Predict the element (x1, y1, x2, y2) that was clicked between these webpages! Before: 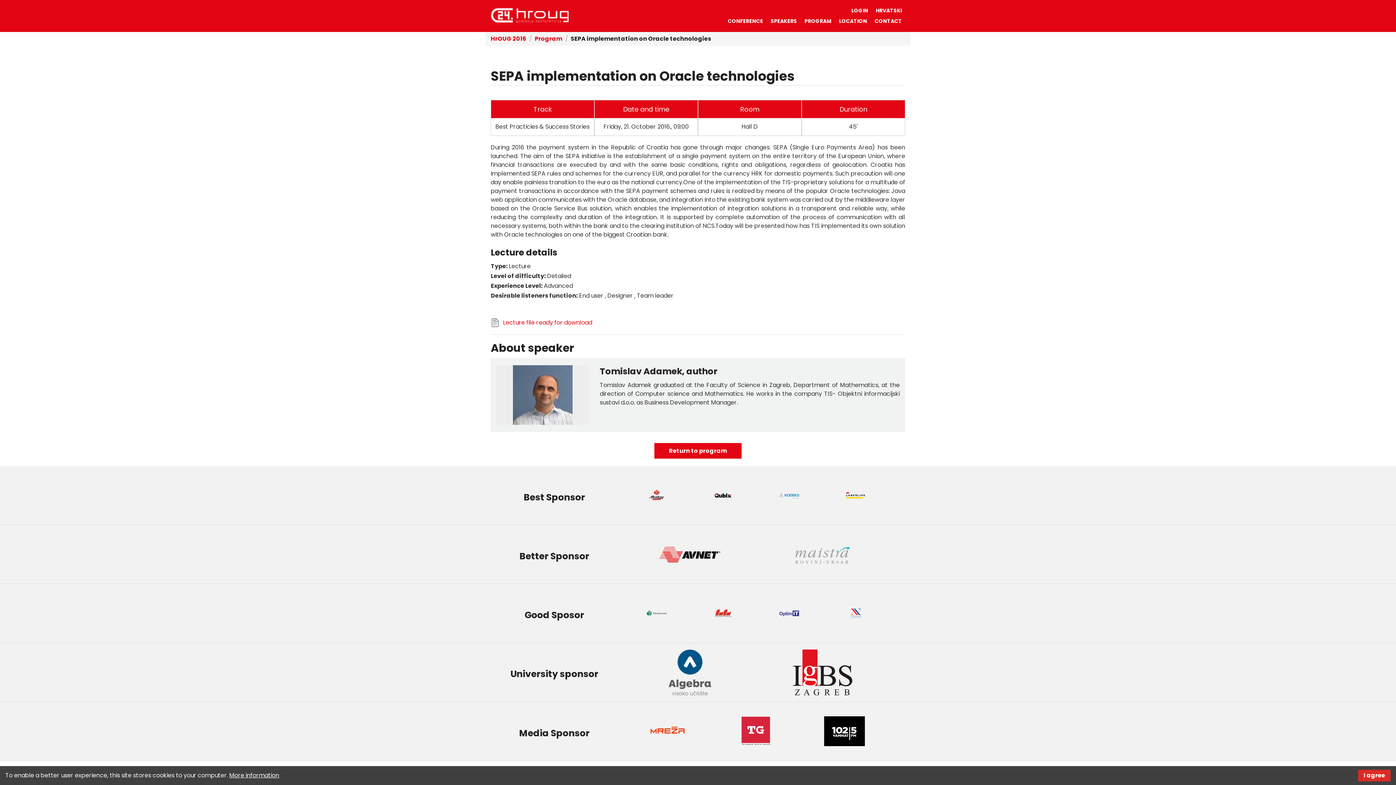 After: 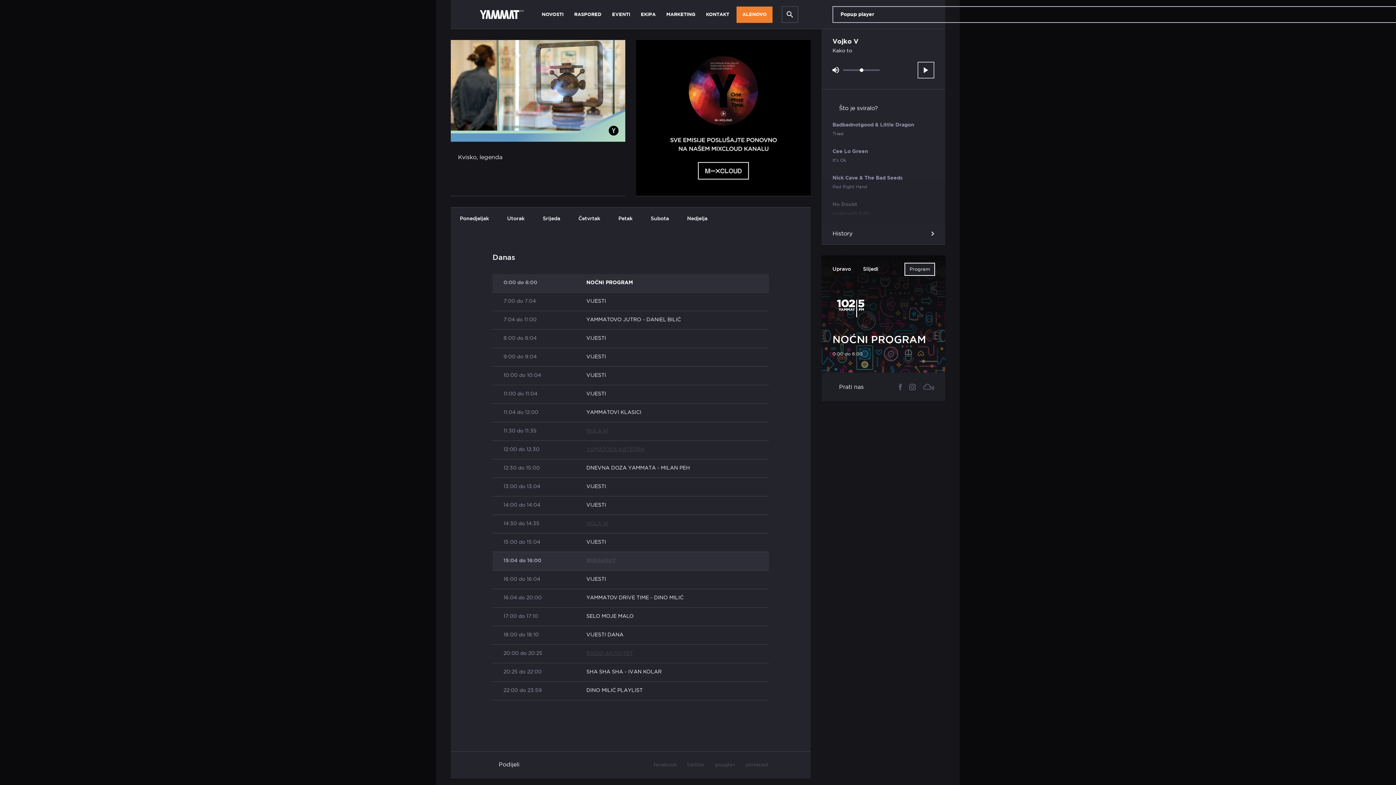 Action: bbox: (824, 716, 865, 746)